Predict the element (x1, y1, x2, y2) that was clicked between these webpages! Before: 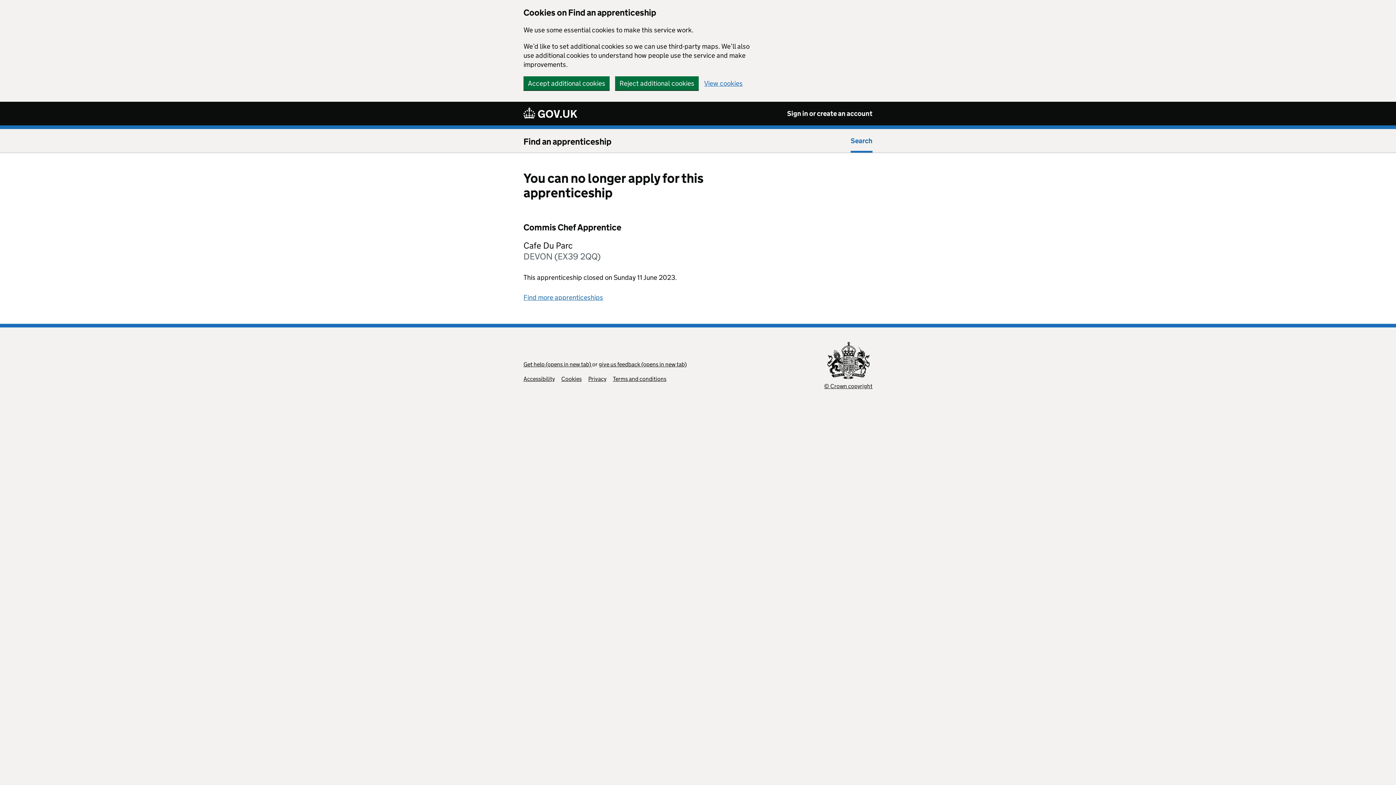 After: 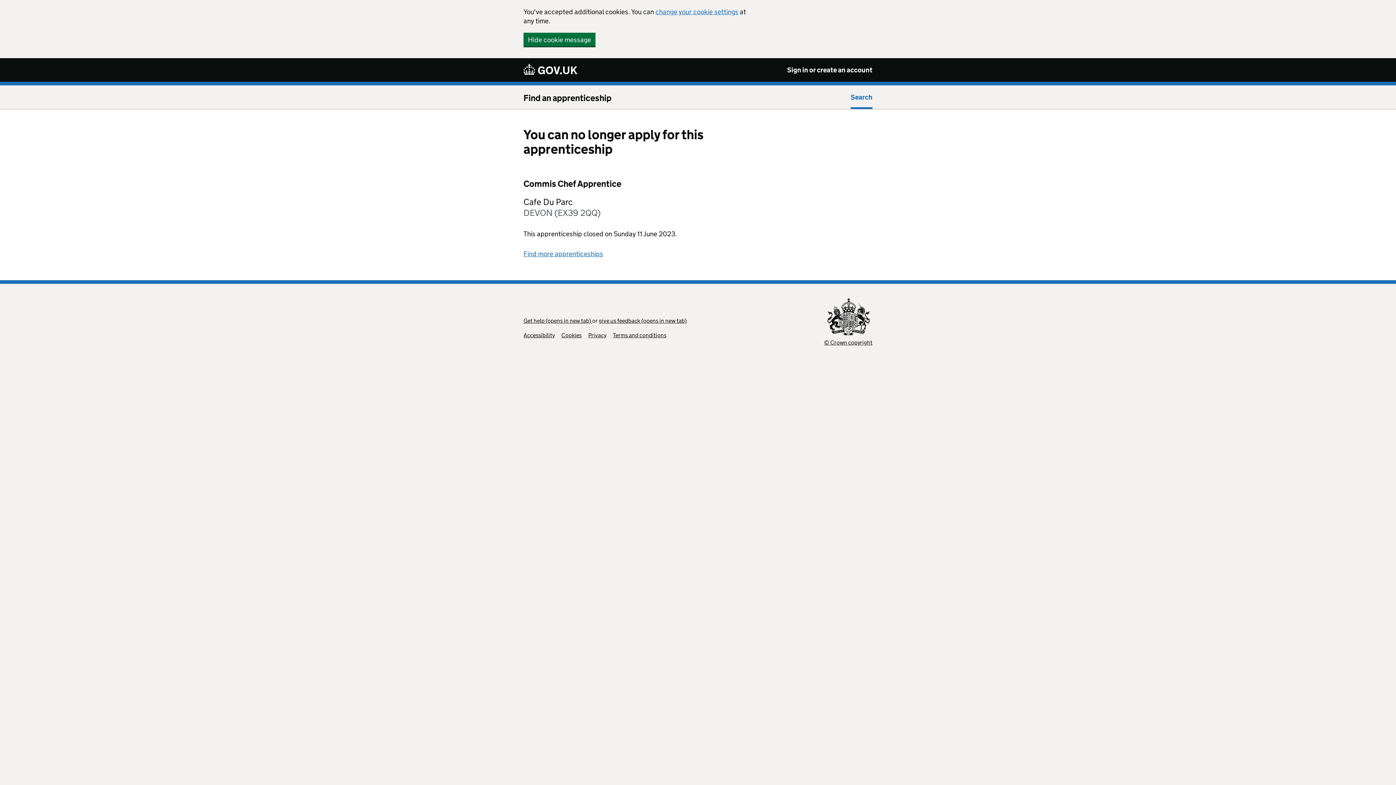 Action: label: Accept additional cookies bbox: (523, 76, 609, 90)